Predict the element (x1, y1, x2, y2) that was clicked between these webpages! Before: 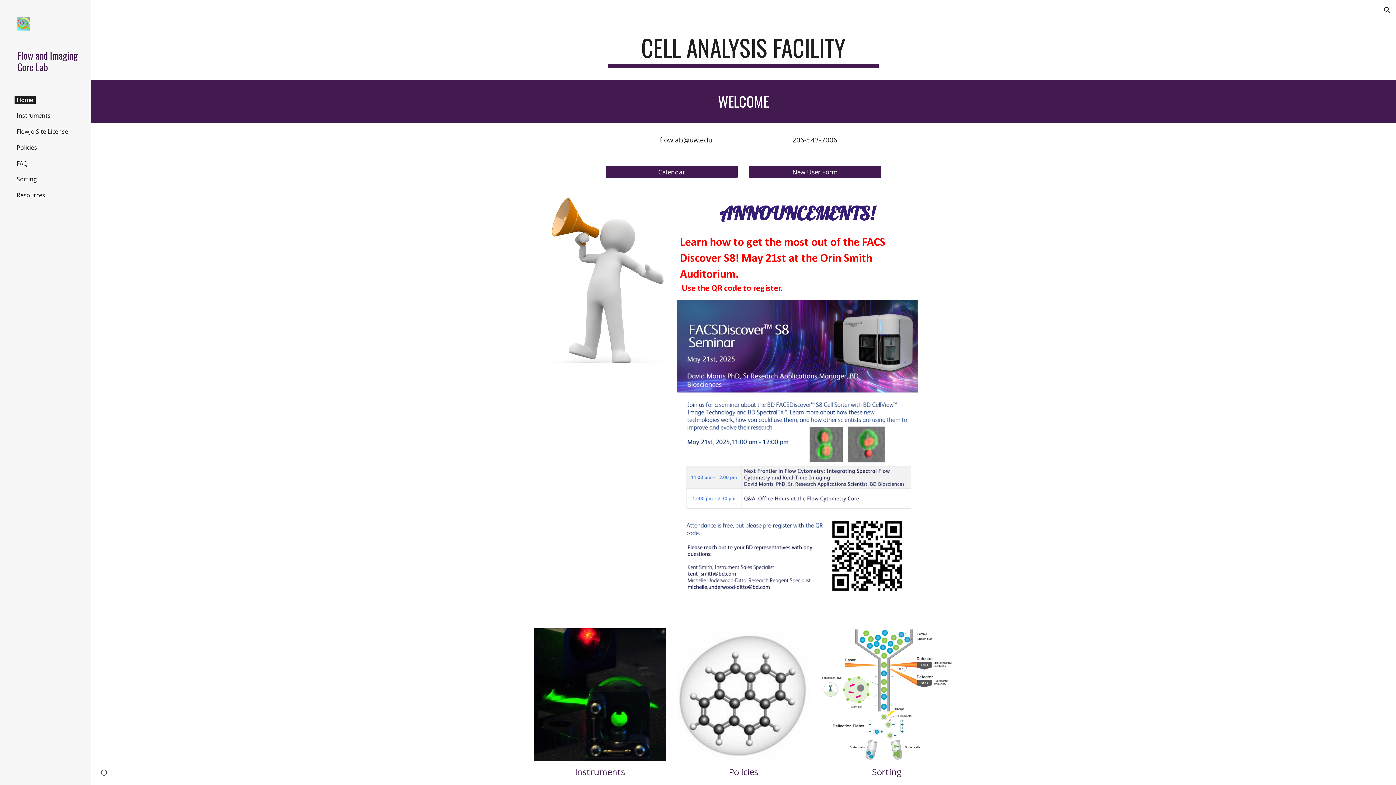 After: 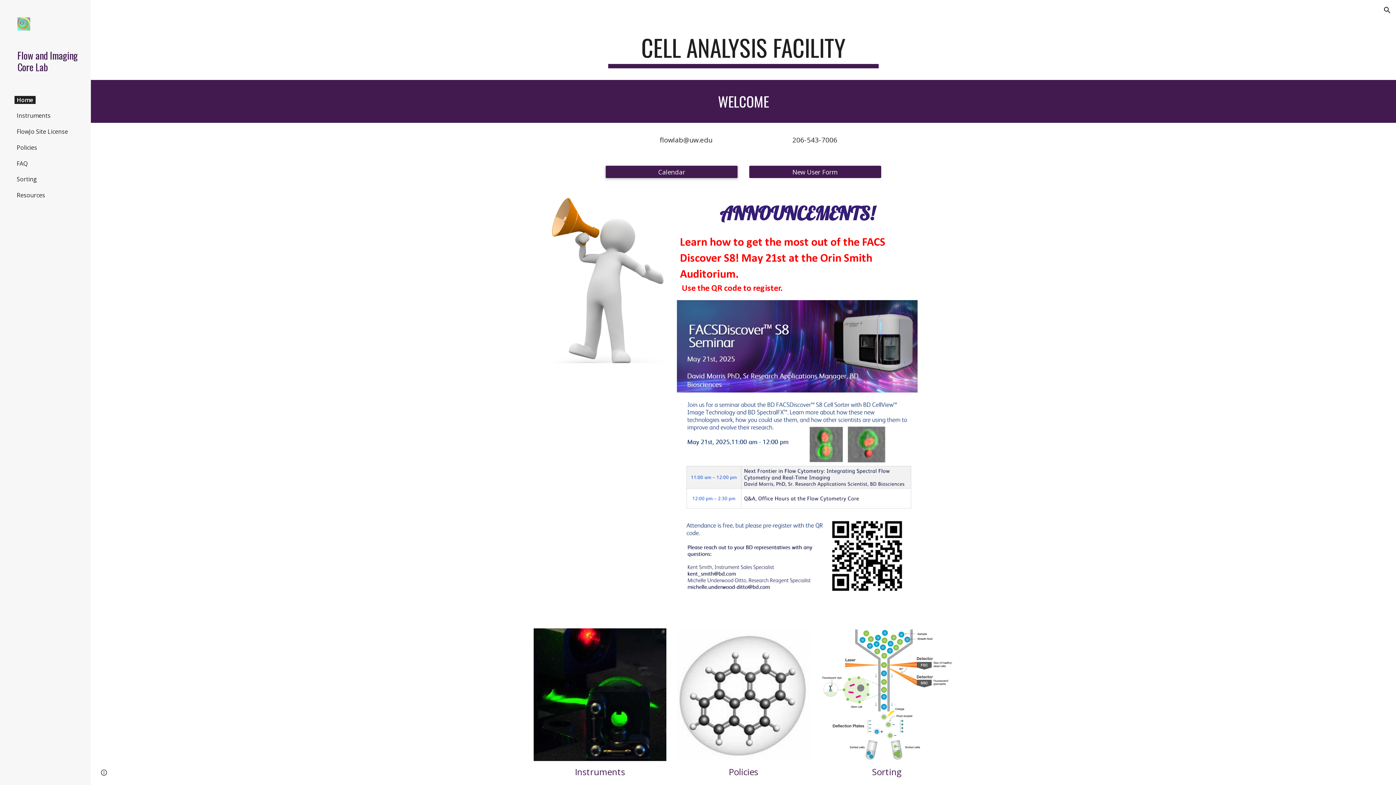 Action: bbox: (605, 161, 737, 182) label: Calendar